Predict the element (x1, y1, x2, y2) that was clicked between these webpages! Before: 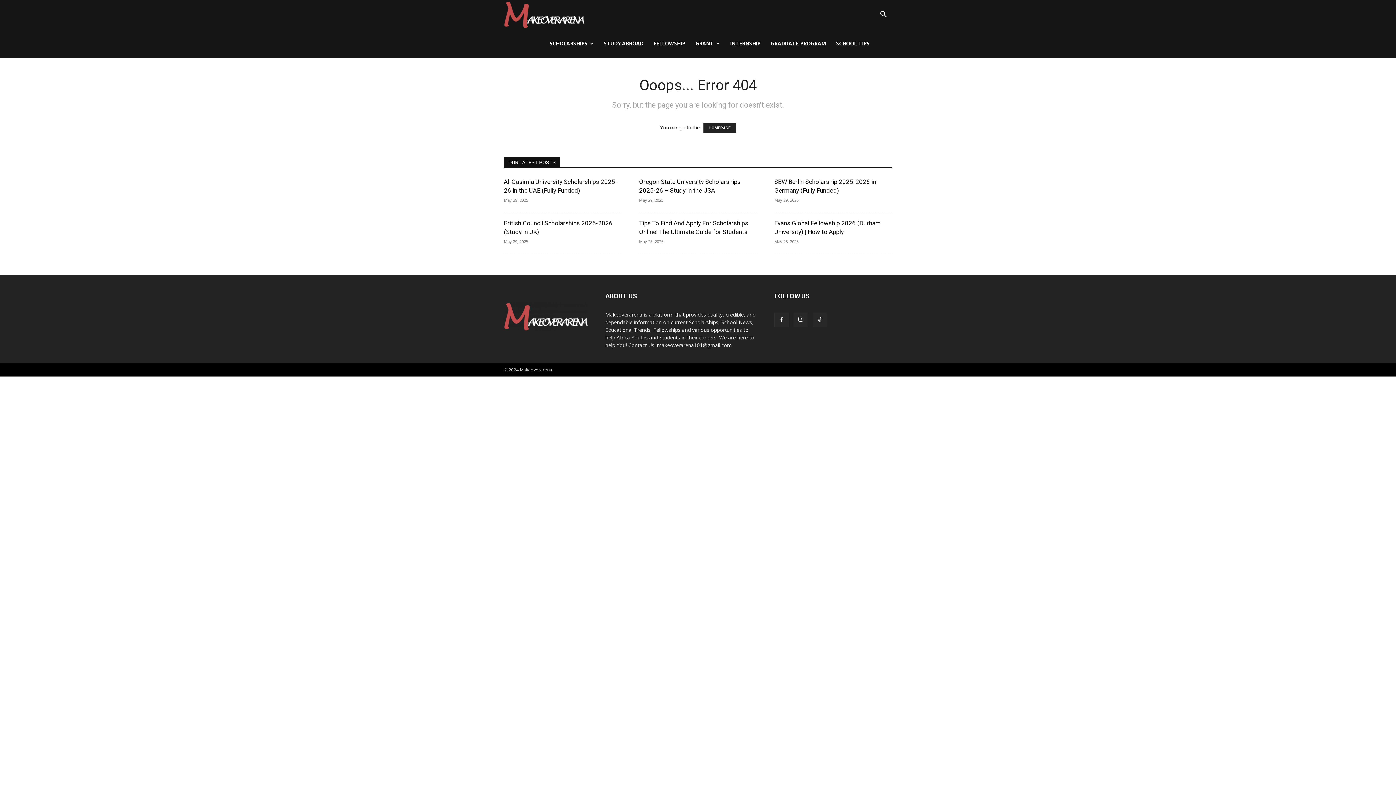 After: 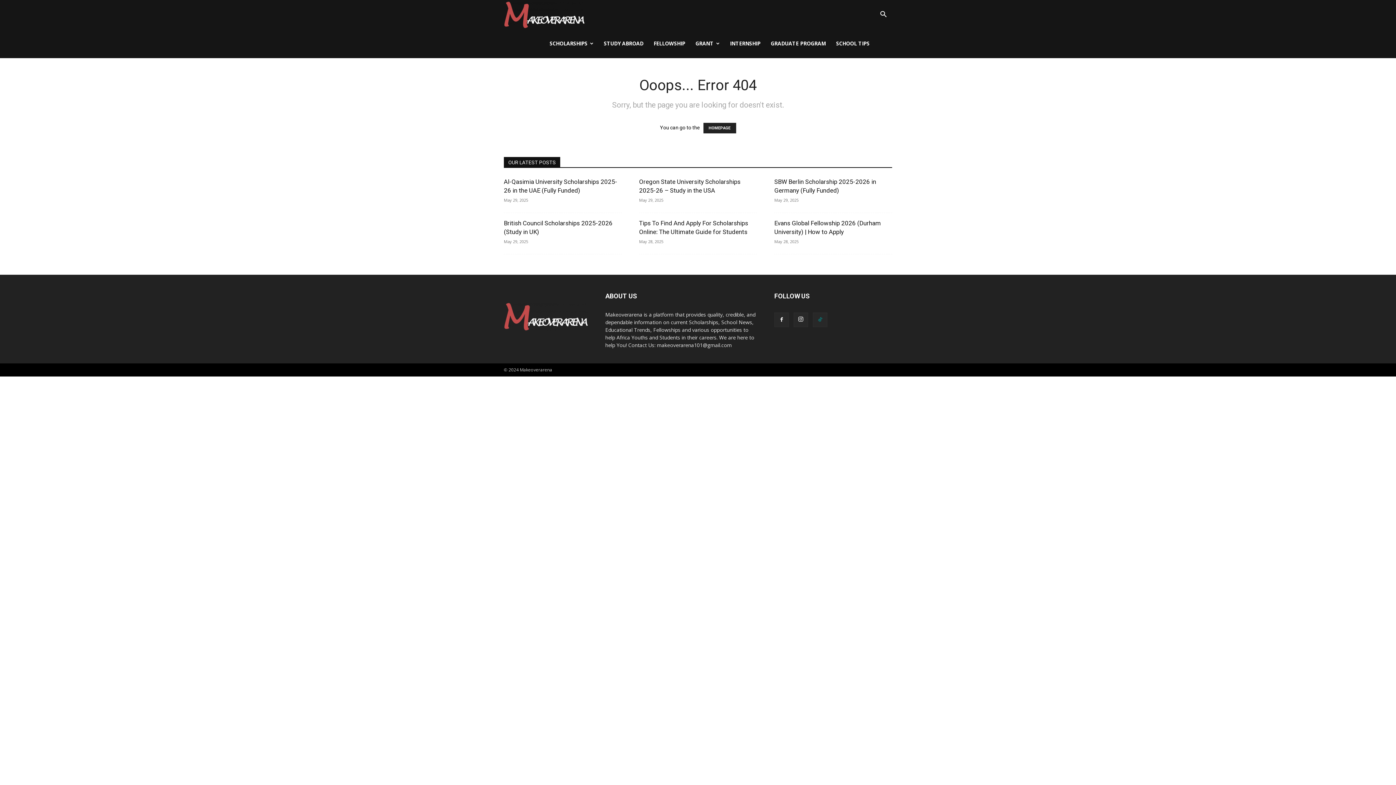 Action: bbox: (813, 312, 827, 327)